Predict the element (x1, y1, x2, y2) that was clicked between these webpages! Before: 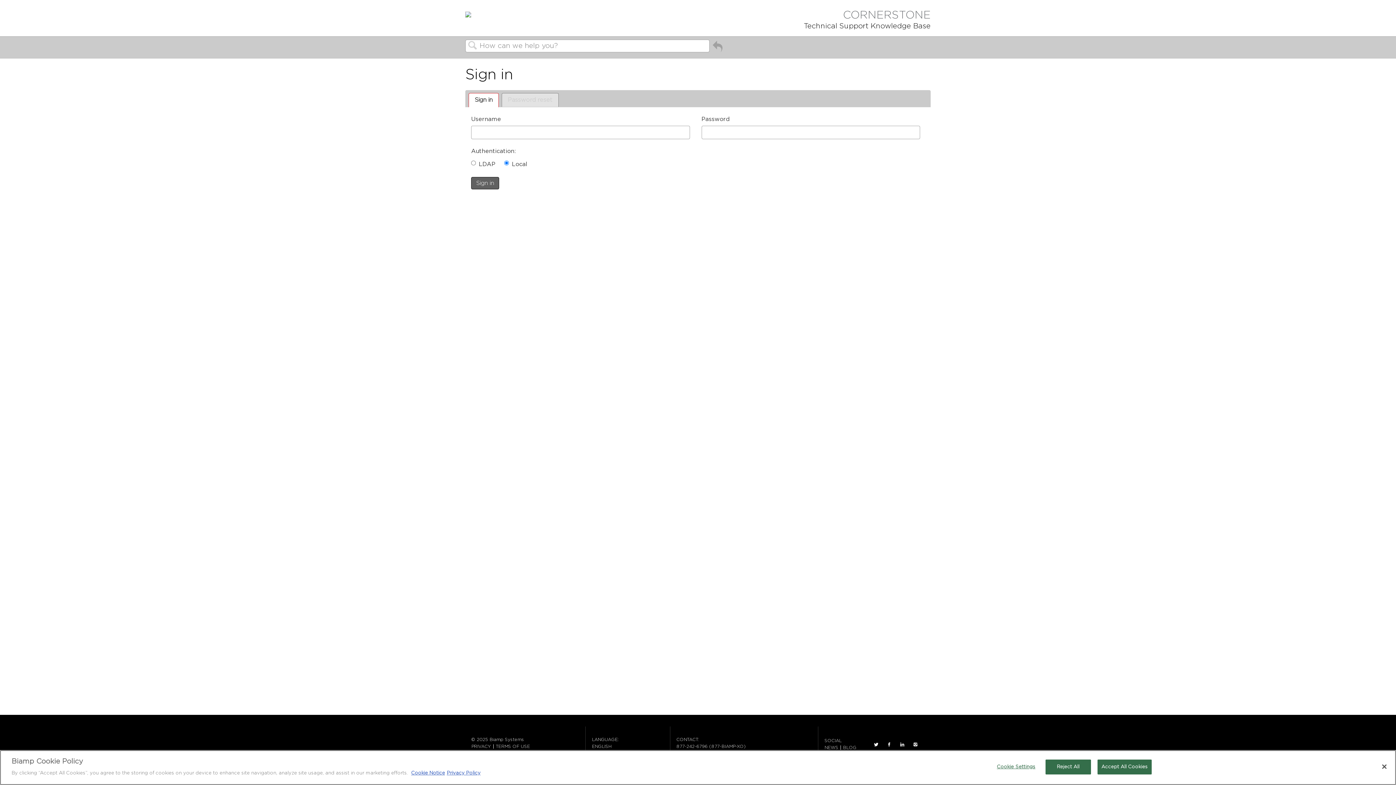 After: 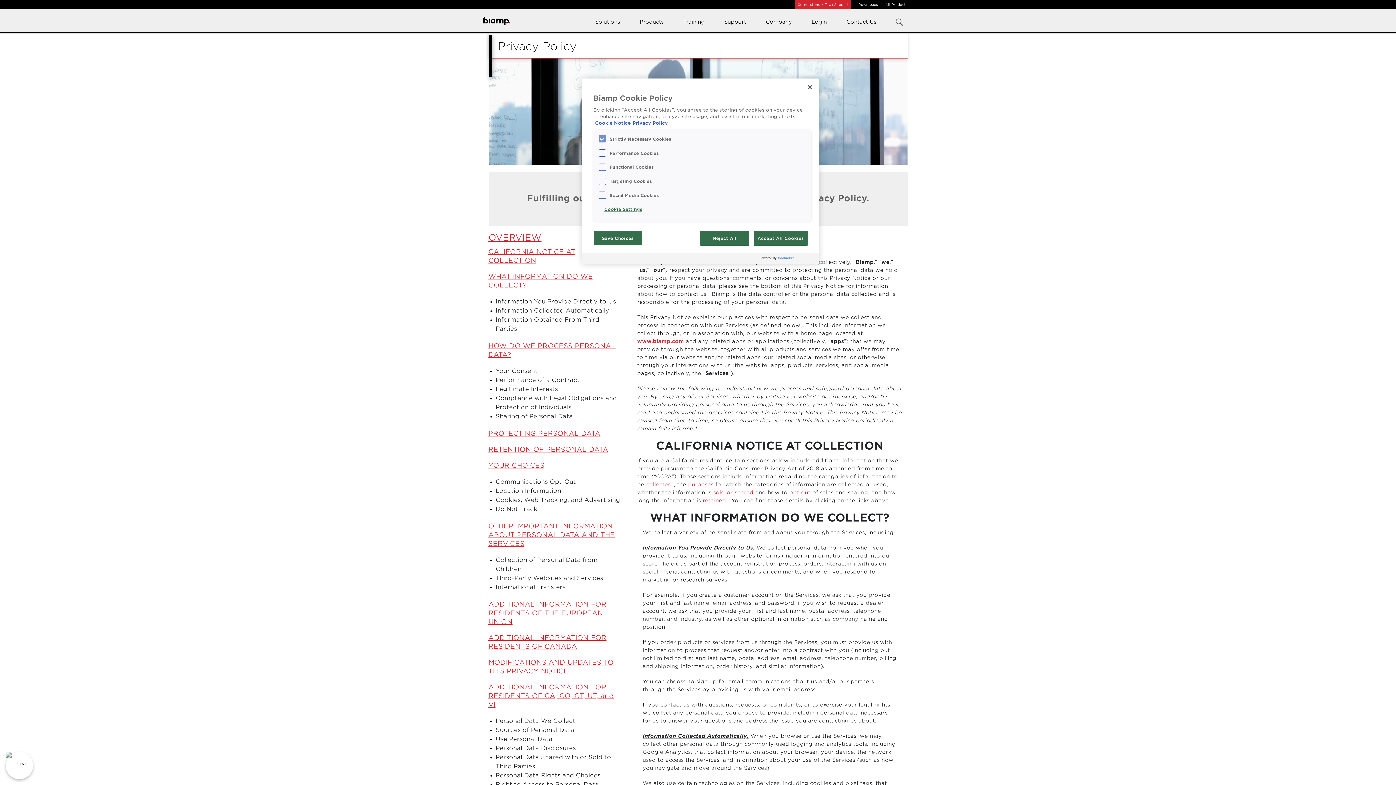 Action: bbox: (446, 773, 480, 778) label: Biamp's Privacy Policy Page - Legal Information